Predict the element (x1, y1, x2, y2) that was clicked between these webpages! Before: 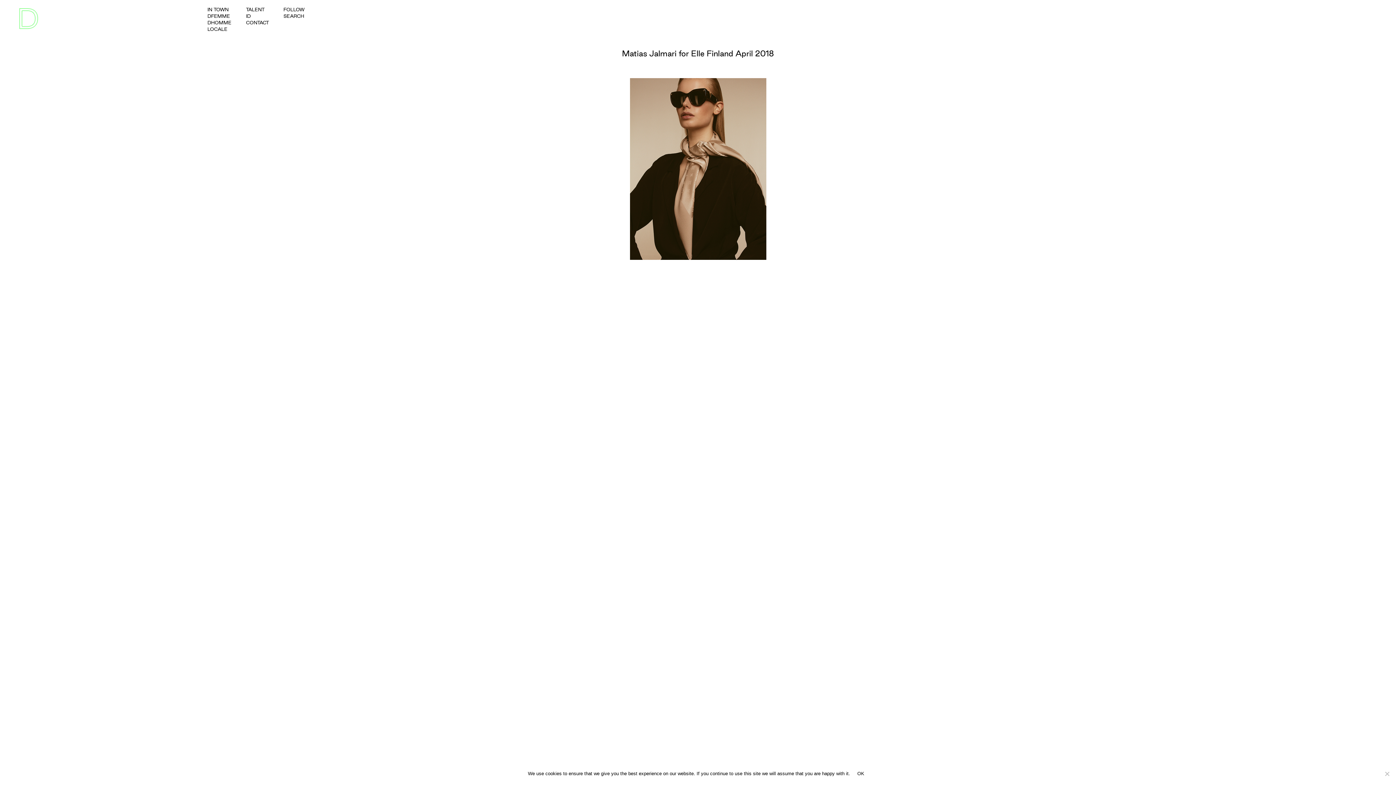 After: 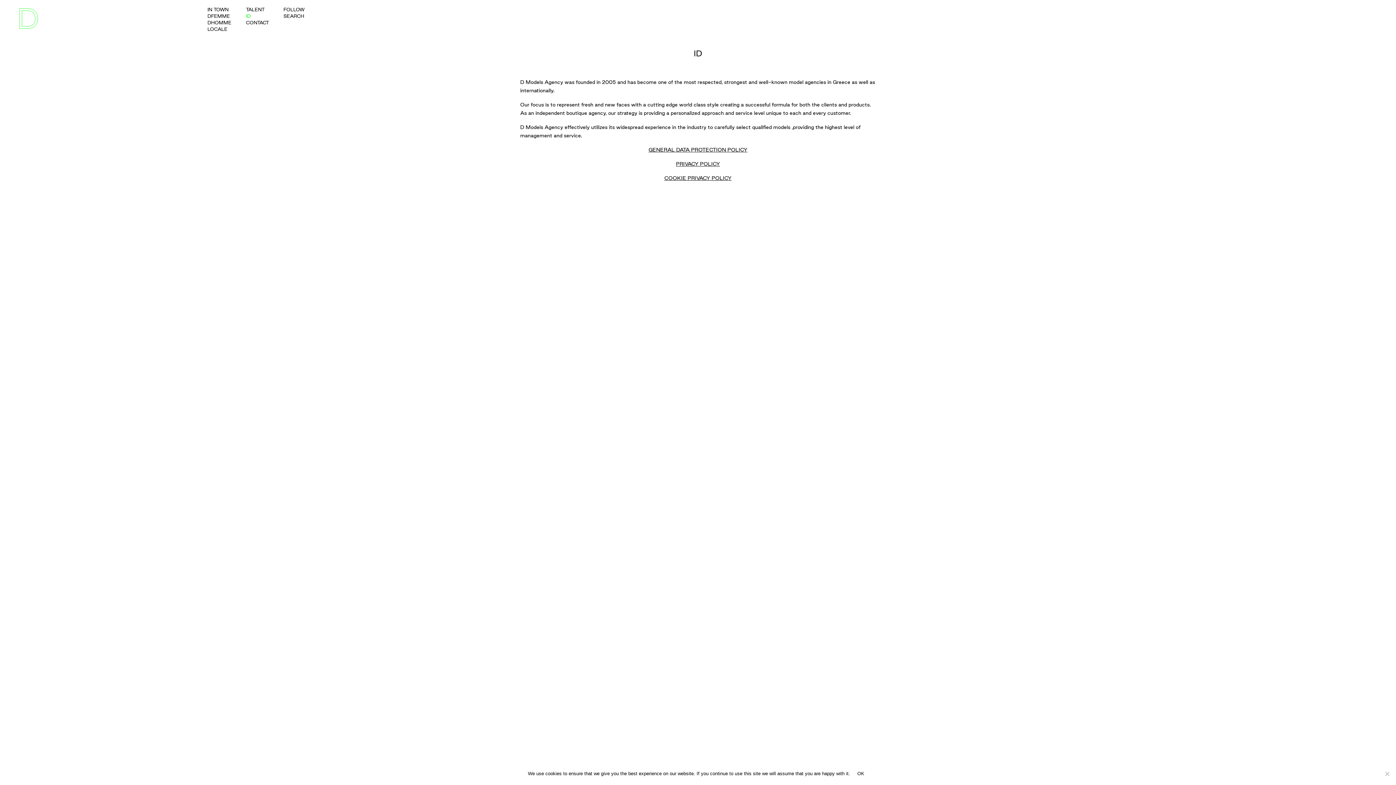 Action: bbox: (238, 12, 276, 19) label: ID